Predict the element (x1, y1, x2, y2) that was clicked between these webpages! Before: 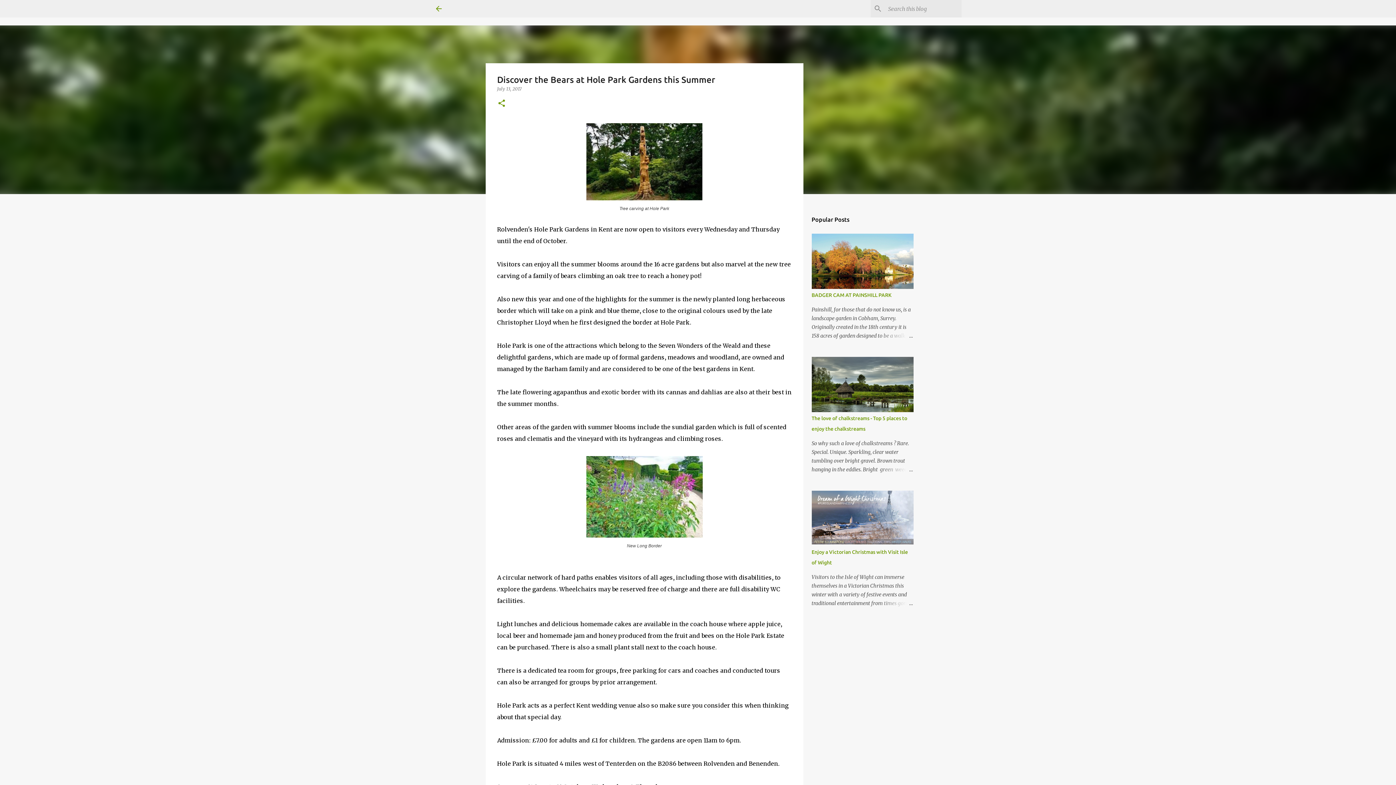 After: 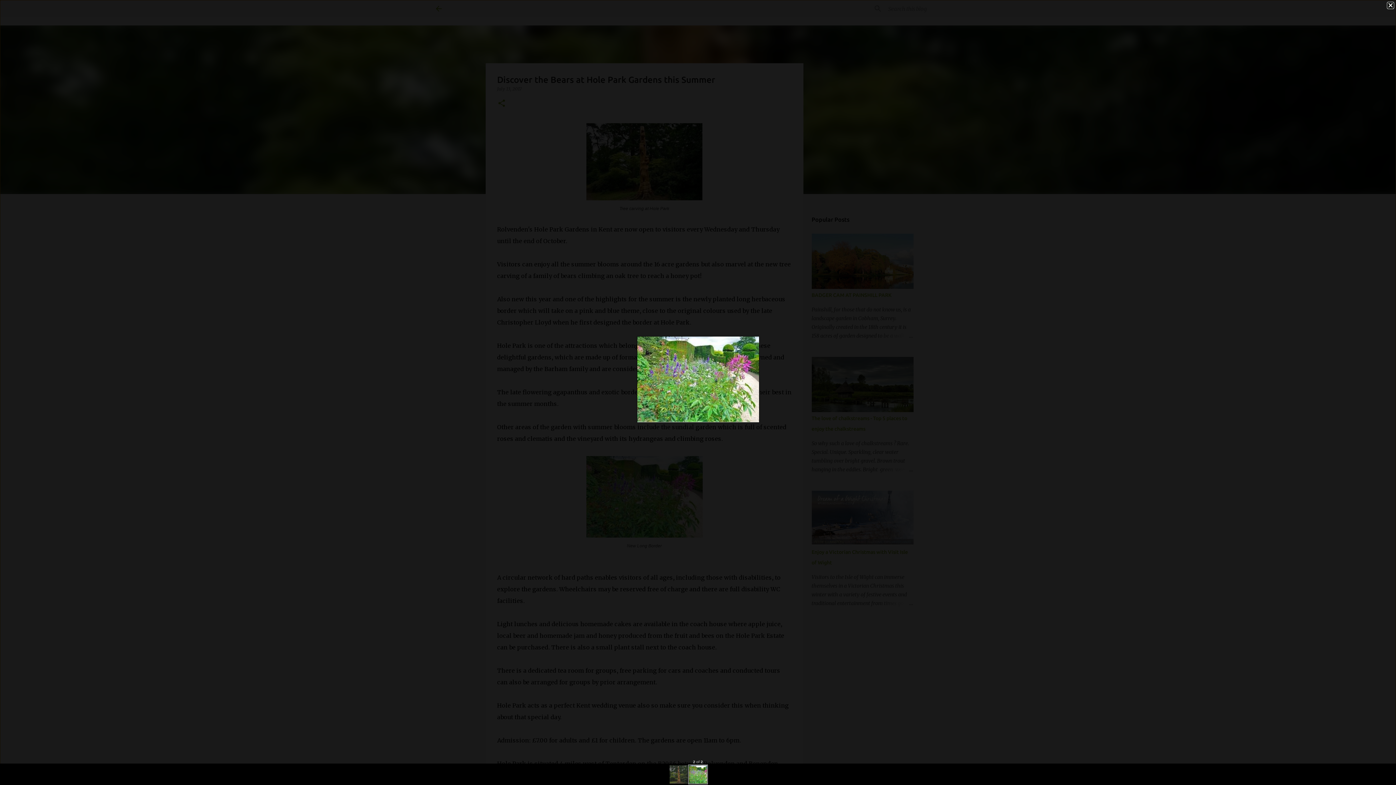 Action: bbox: (586, 456, 702, 541)